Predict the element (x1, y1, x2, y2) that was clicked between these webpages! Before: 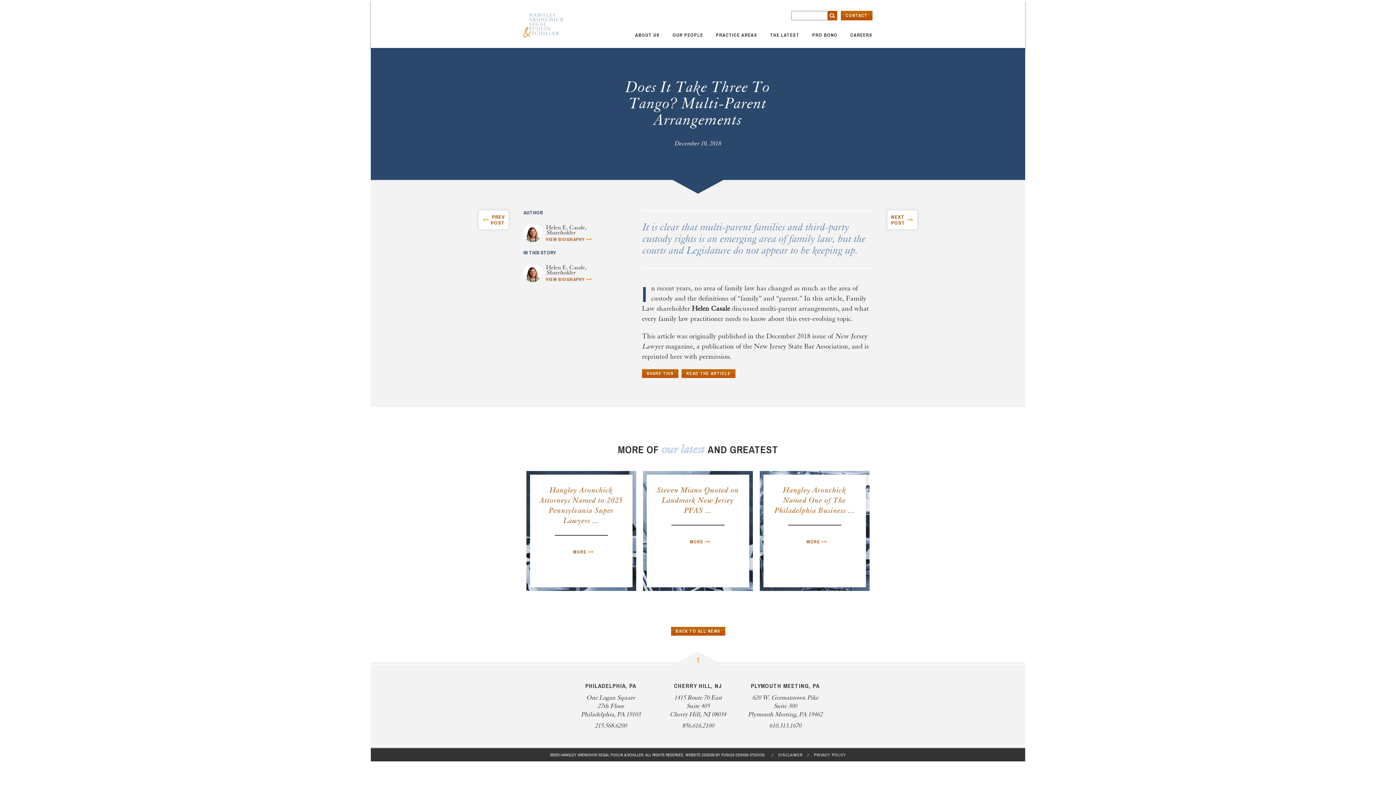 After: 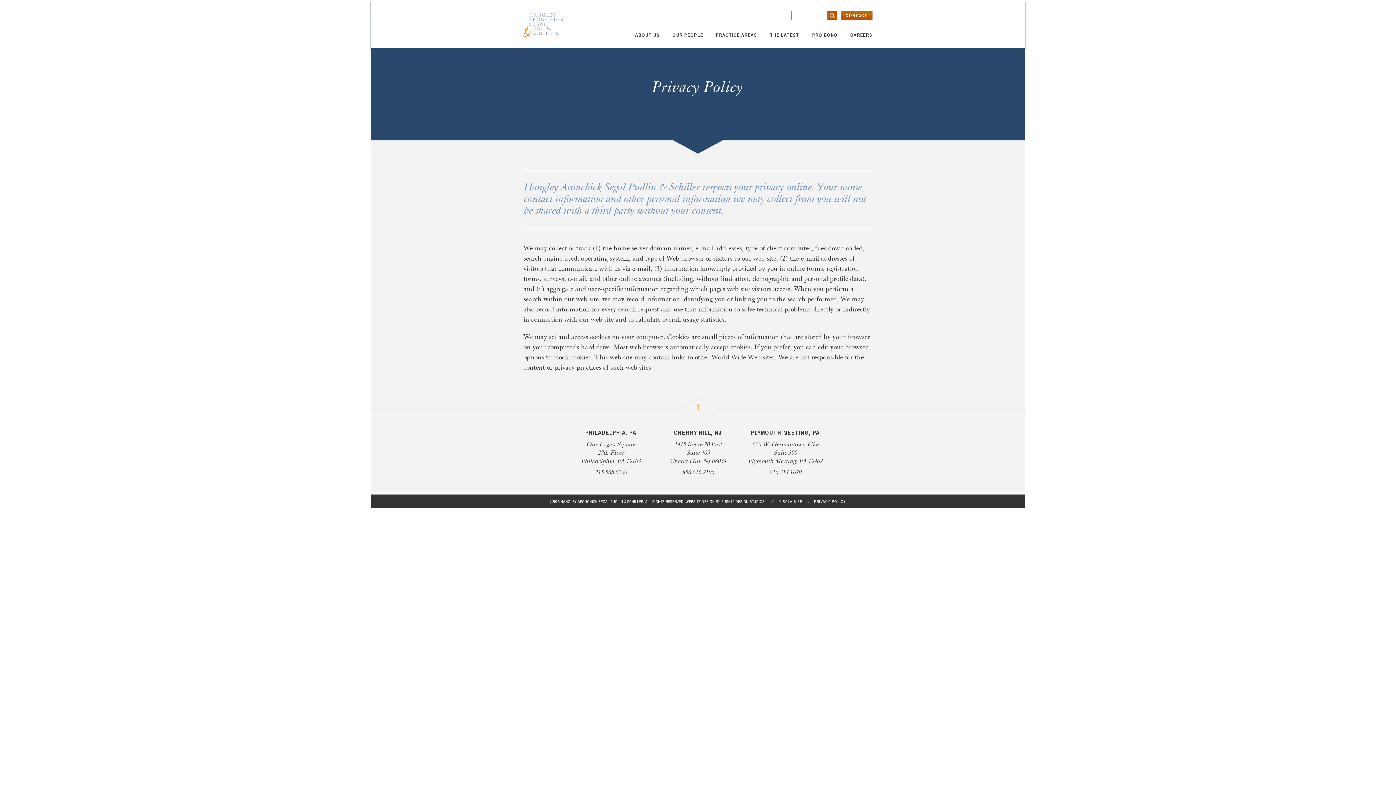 Action: bbox: (814, 752, 846, 757) label: PRIVACY POLICY